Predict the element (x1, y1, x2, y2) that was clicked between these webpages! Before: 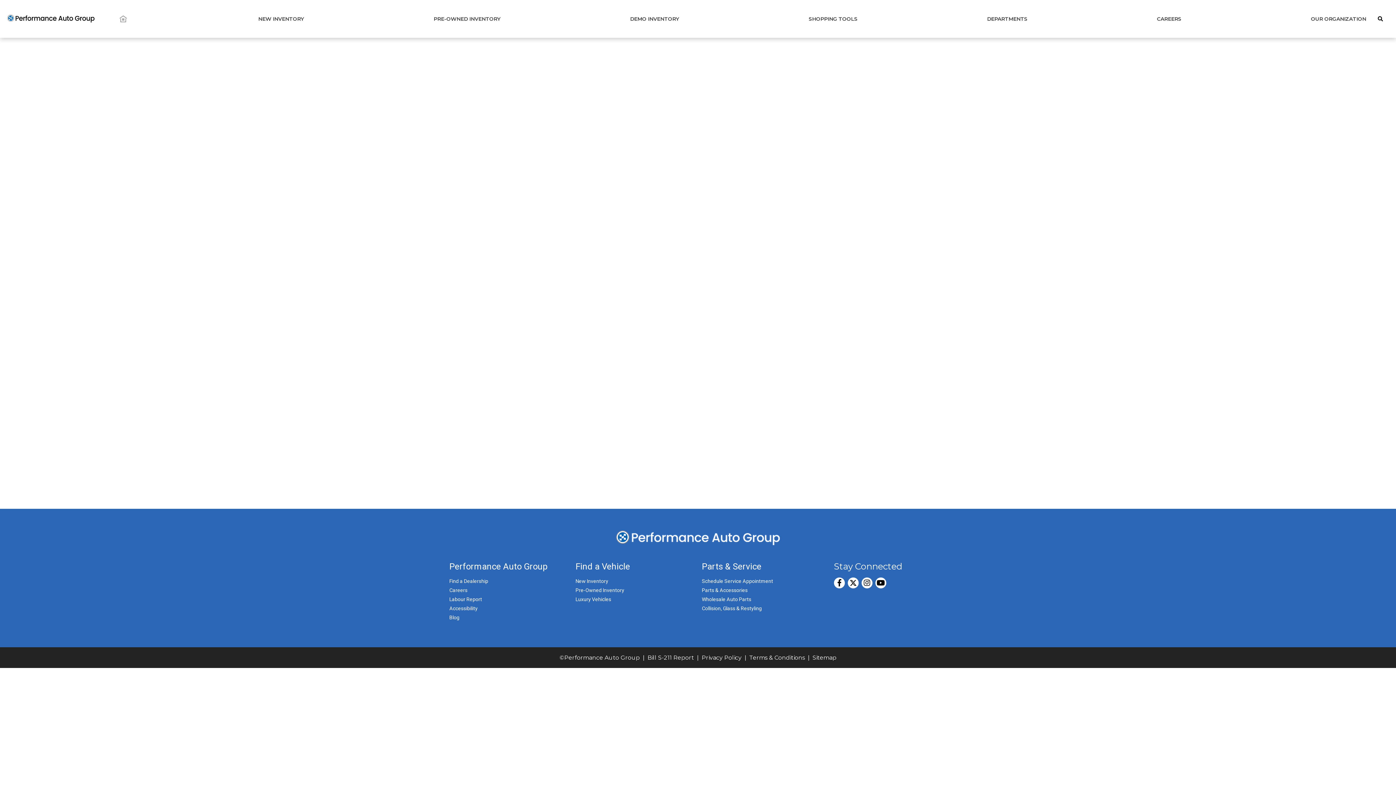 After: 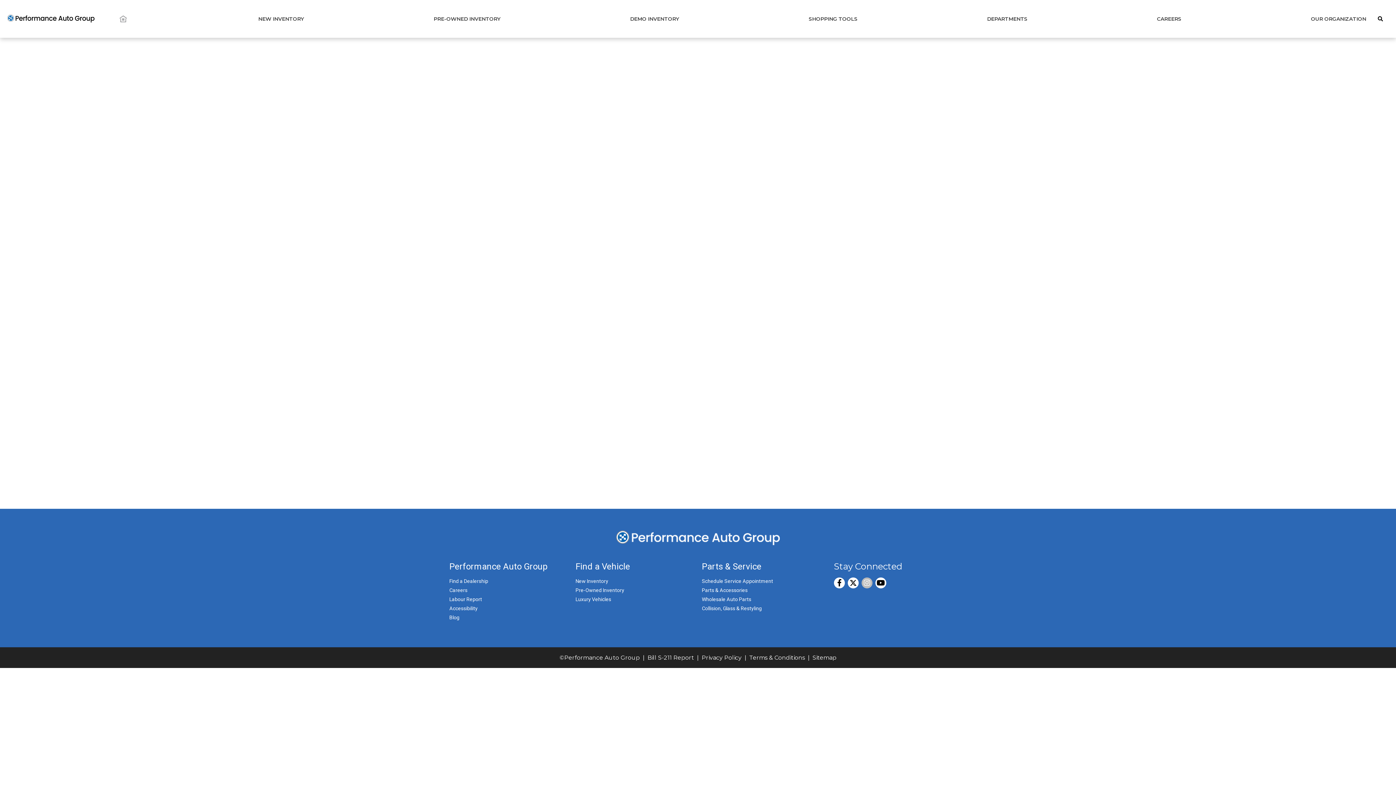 Action: bbox: (861, 577, 872, 588) label: Instagram